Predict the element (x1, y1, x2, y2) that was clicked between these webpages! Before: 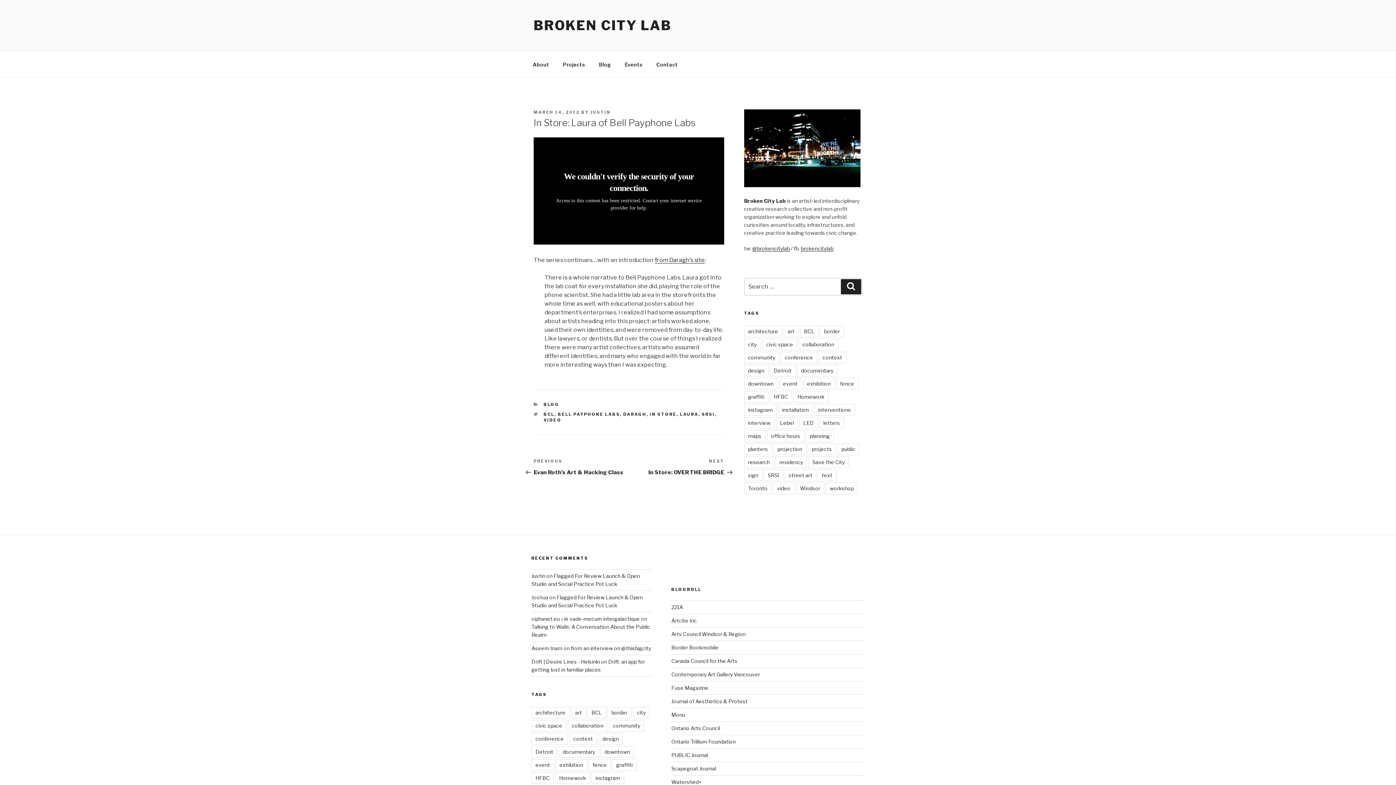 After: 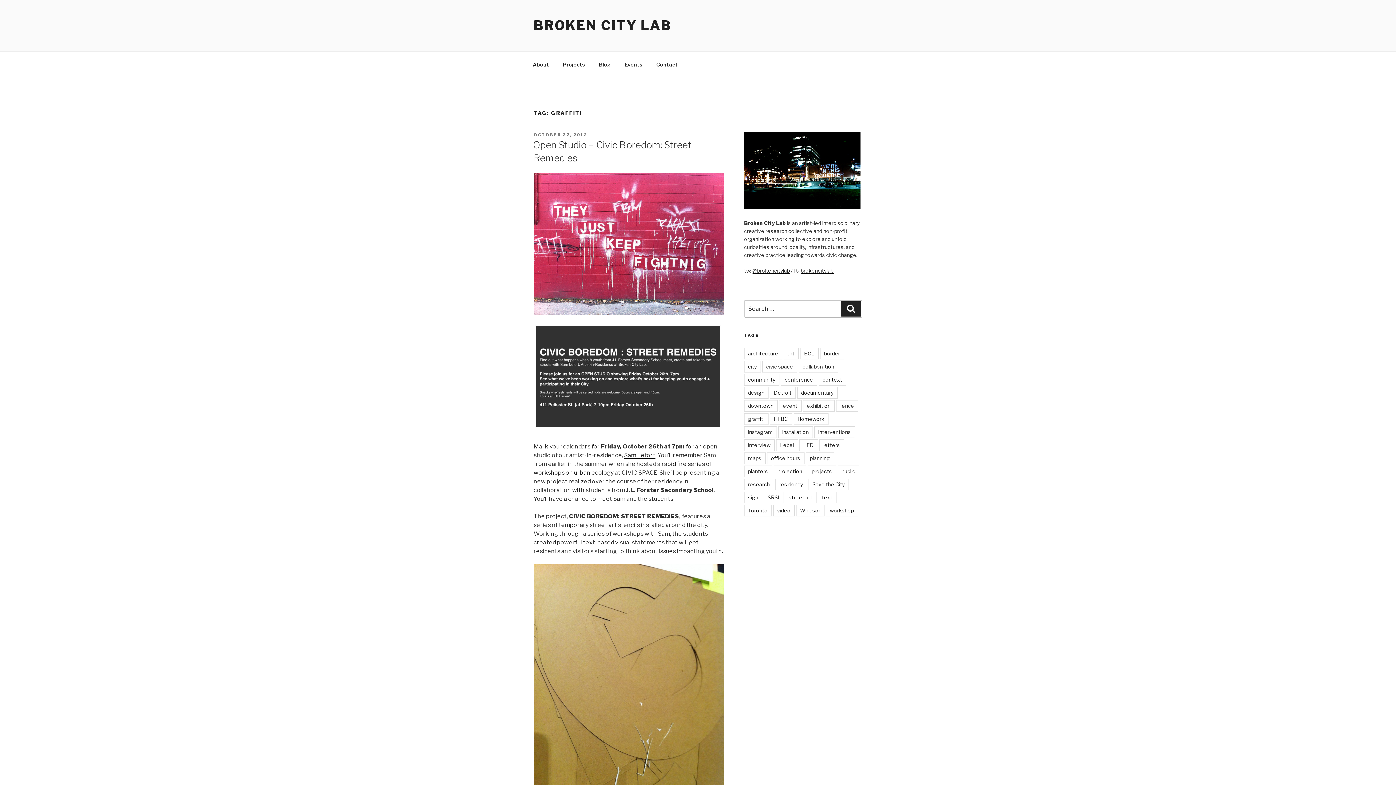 Action: label: graffiti bbox: (612, 759, 636, 771)